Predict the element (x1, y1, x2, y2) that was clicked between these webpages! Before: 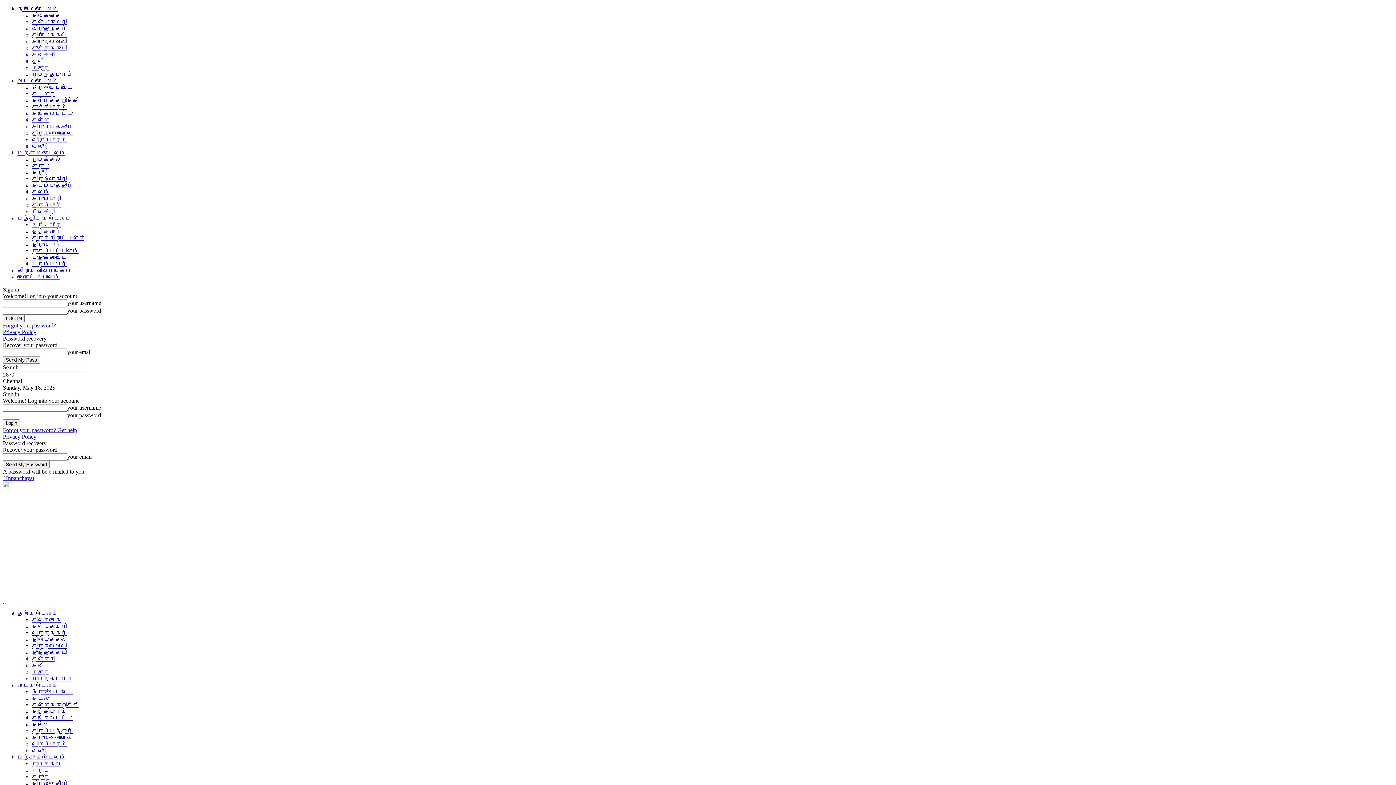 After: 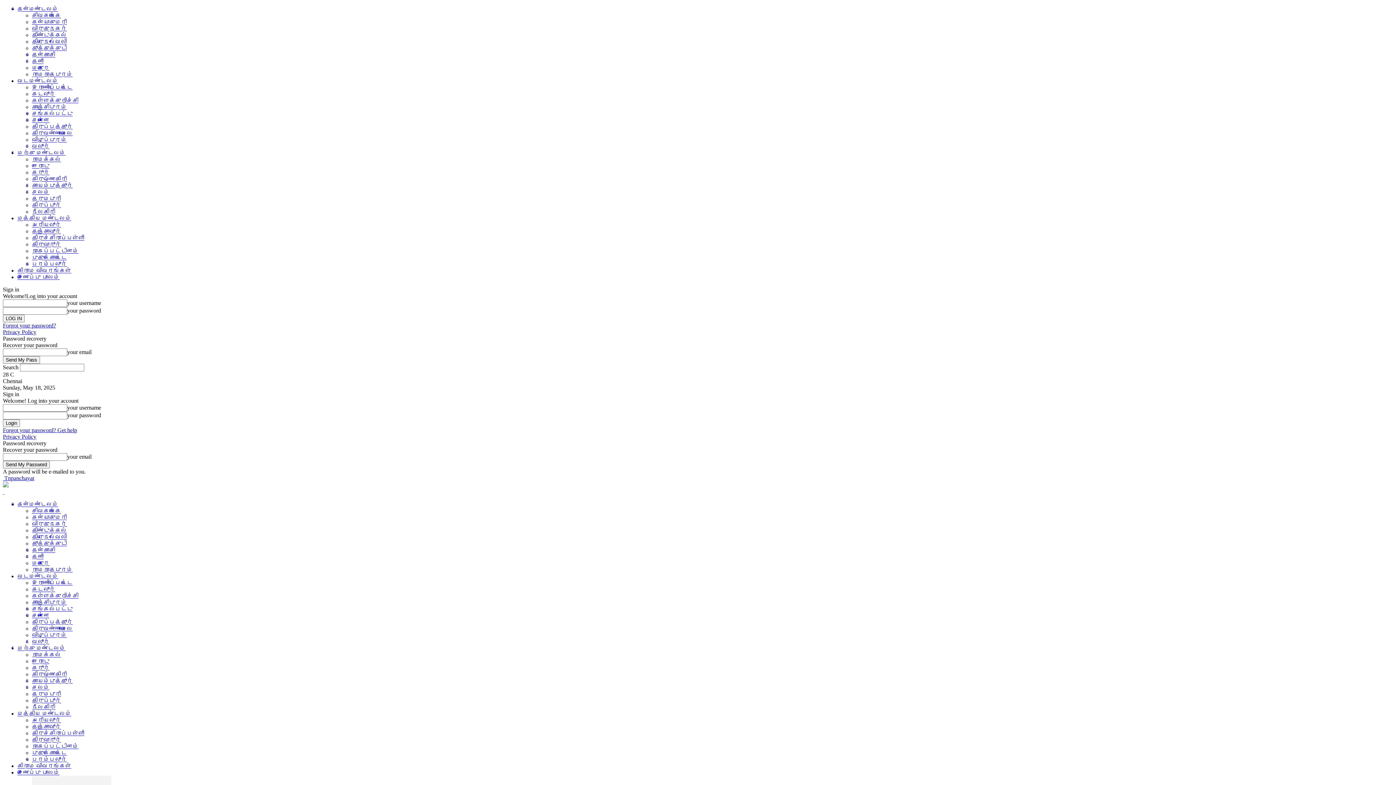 Action: bbox: (32, 195, 61, 201) label: தருமபுரி